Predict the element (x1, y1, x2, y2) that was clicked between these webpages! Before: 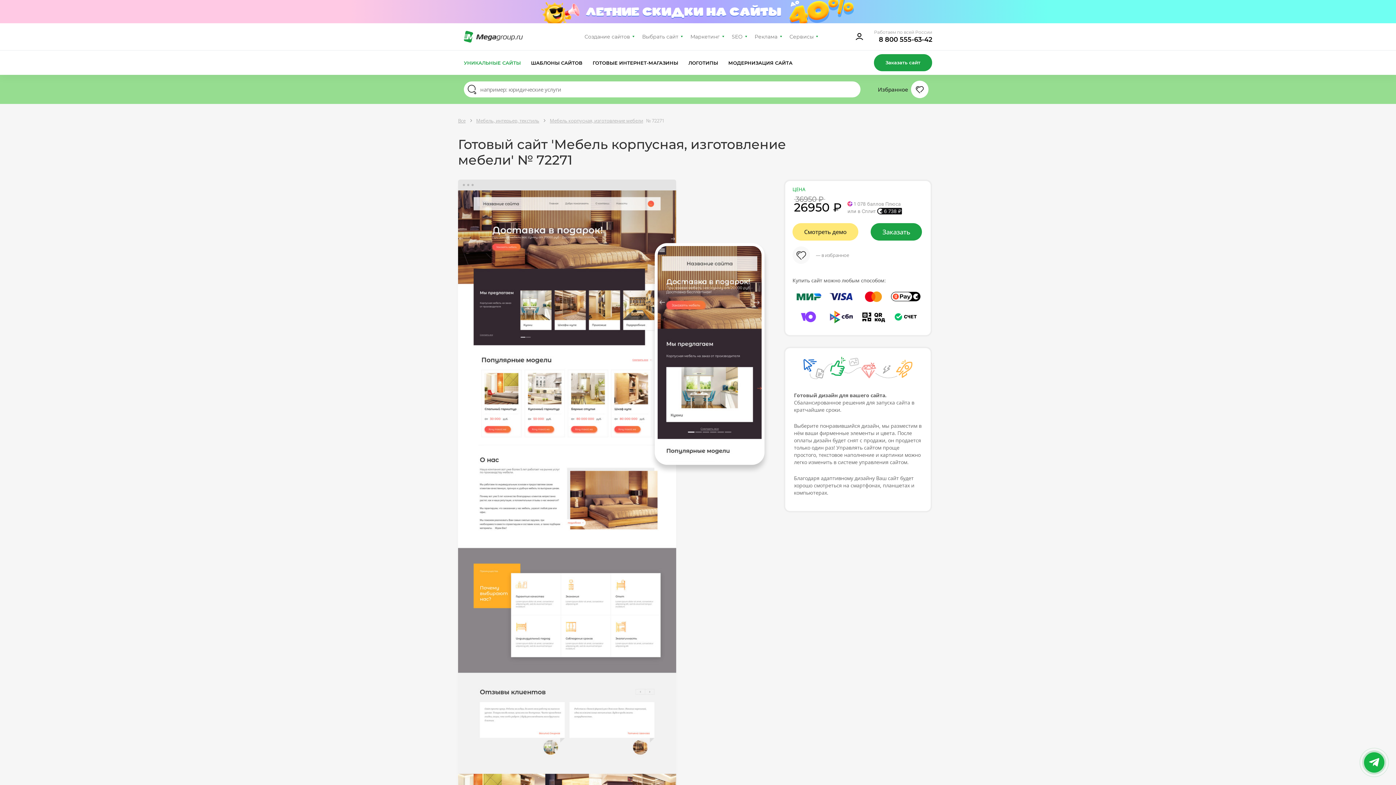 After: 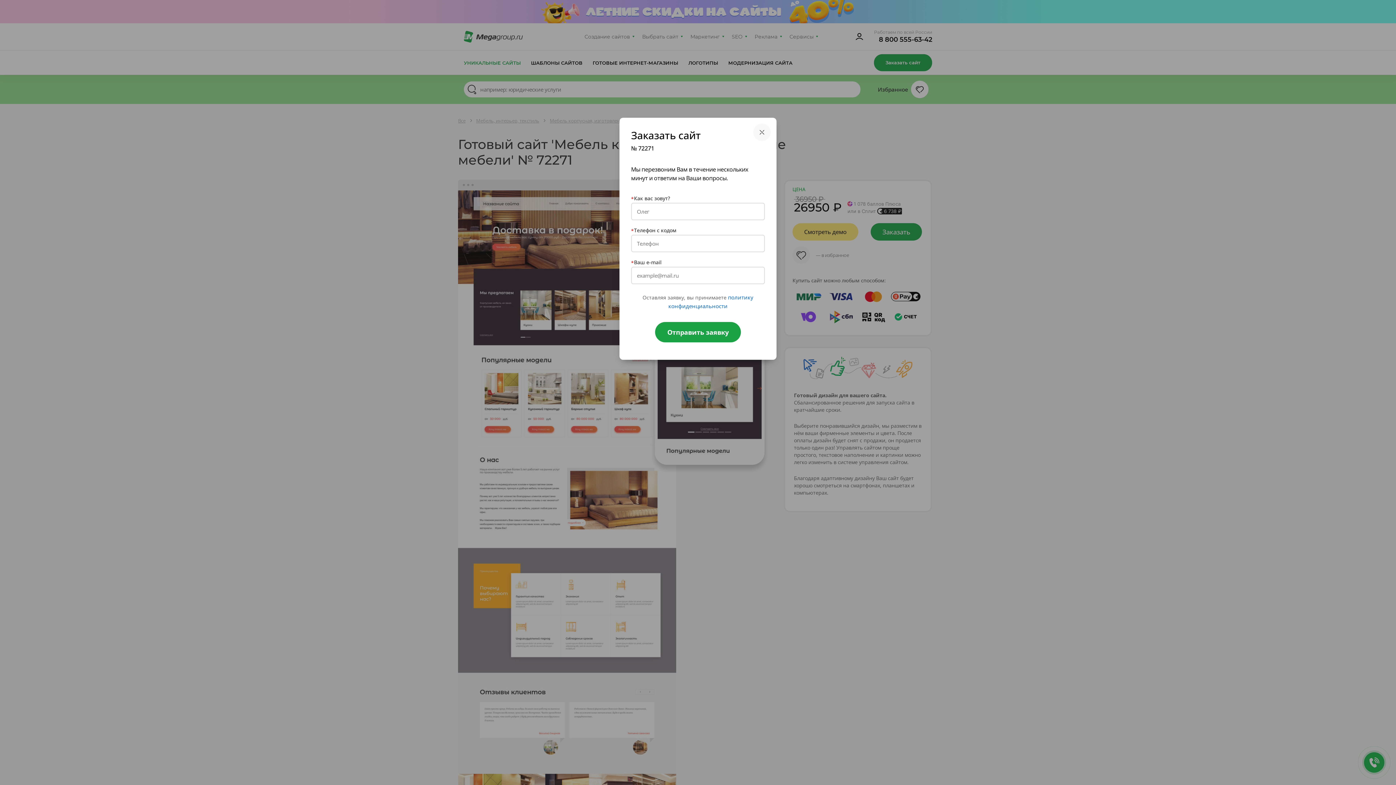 Action: bbox: (870, 223, 922, 240) label: Заказать